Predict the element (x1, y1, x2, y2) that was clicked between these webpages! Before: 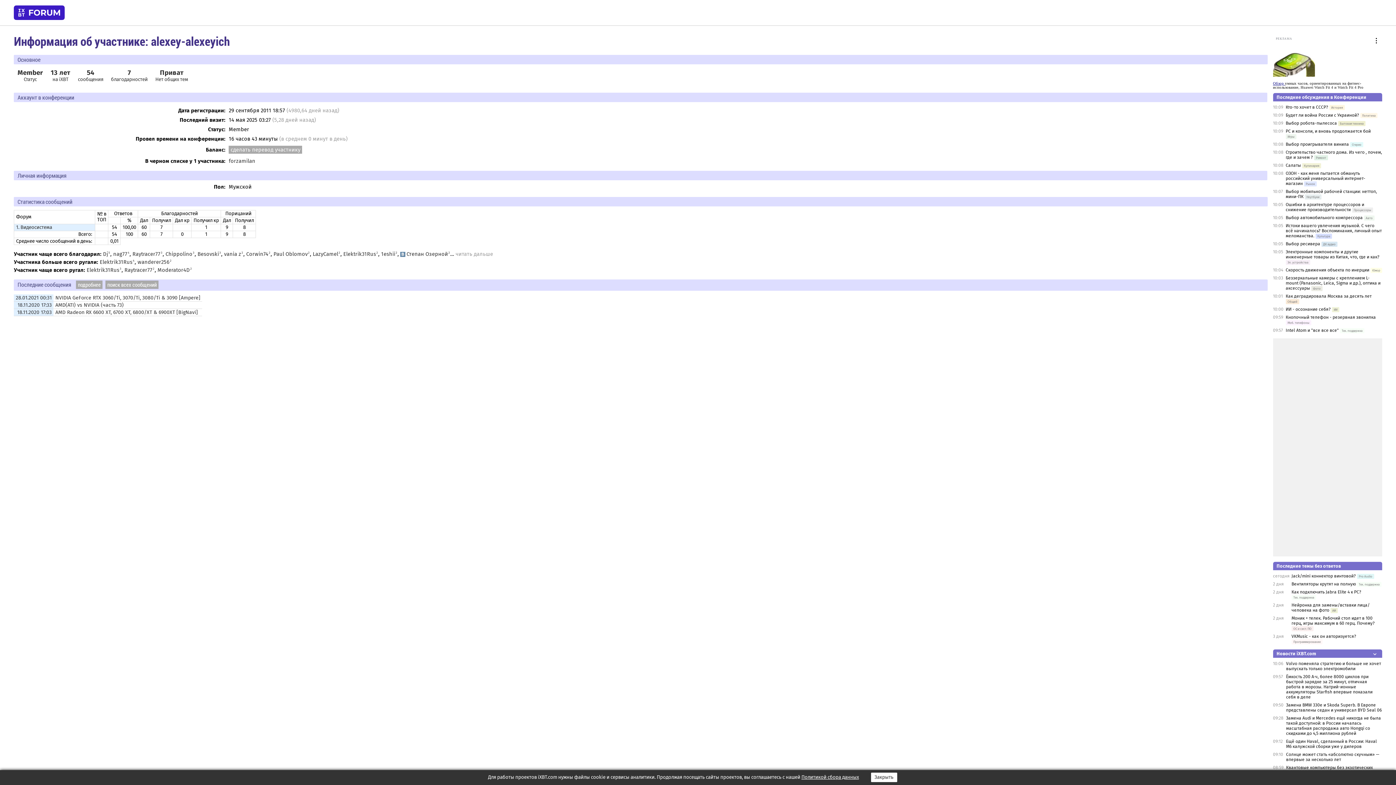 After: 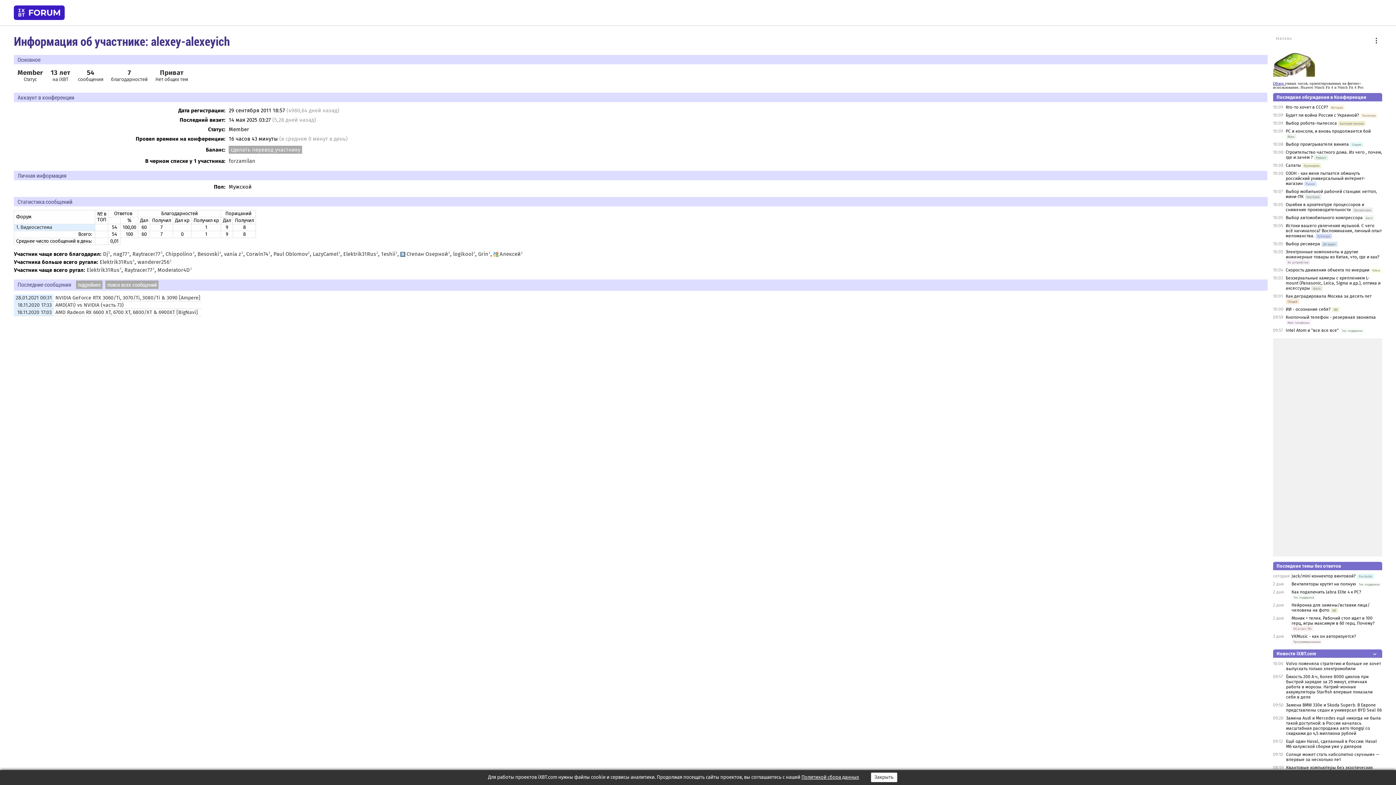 Action: label: читать дальше bbox: (455, 250, 493, 257)